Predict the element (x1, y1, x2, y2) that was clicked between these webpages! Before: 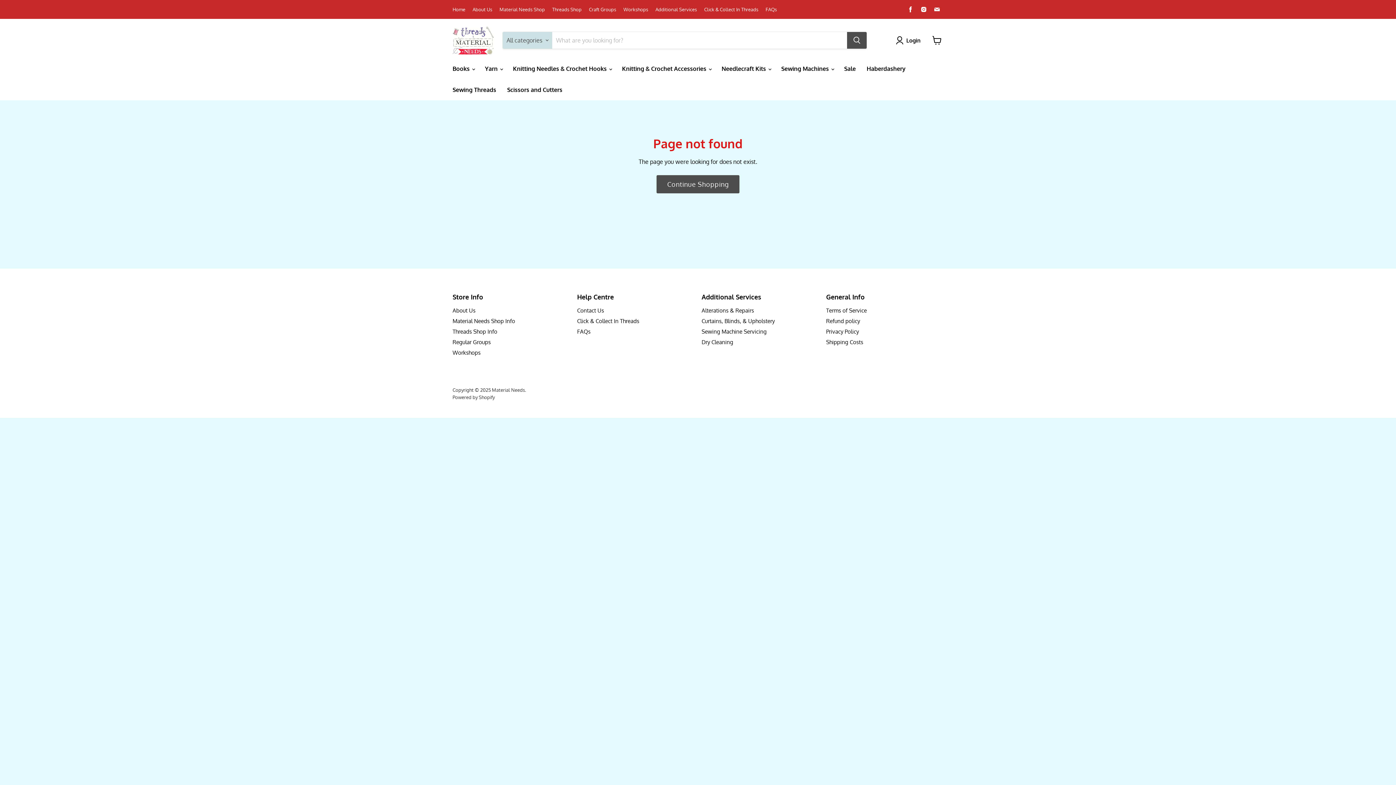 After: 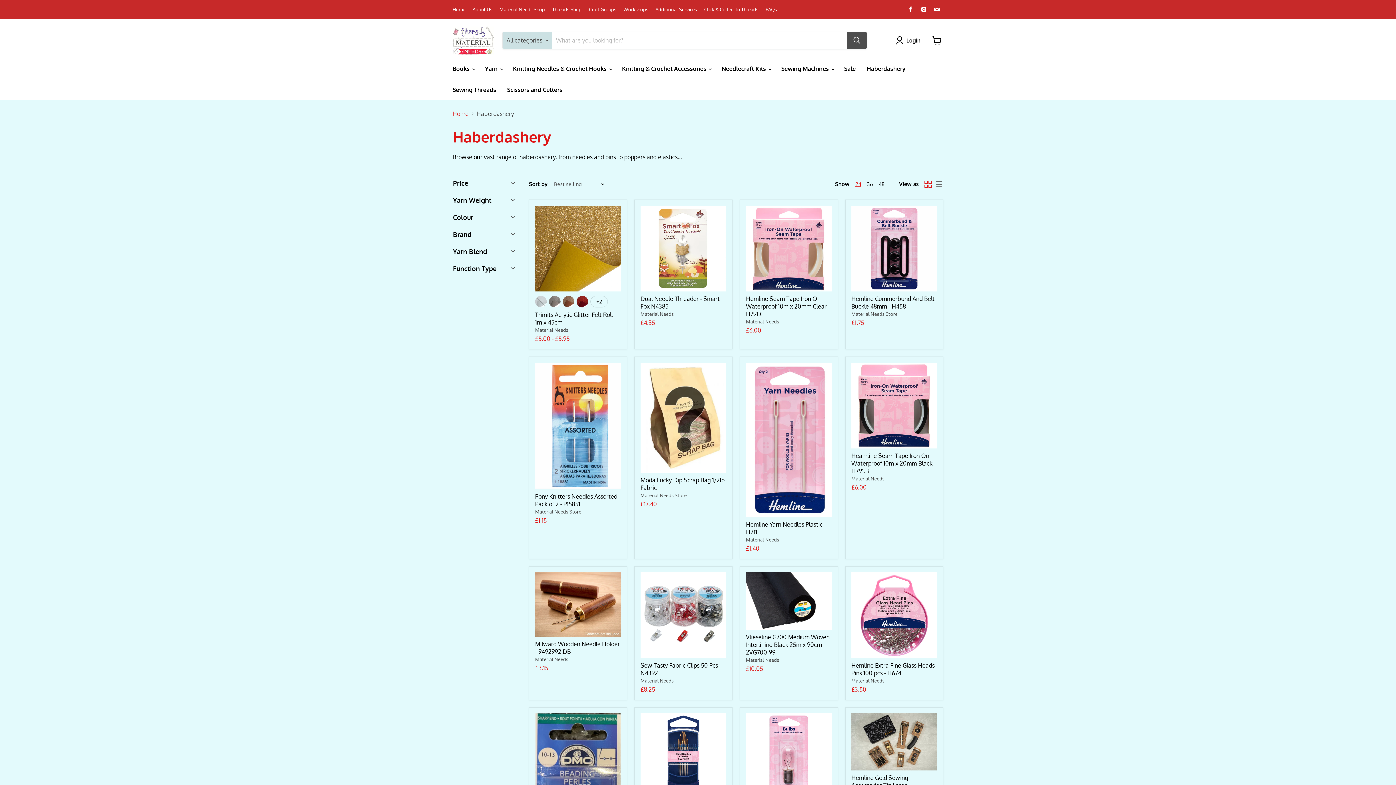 Action: bbox: (861, 61, 911, 76) label: Haberdashery